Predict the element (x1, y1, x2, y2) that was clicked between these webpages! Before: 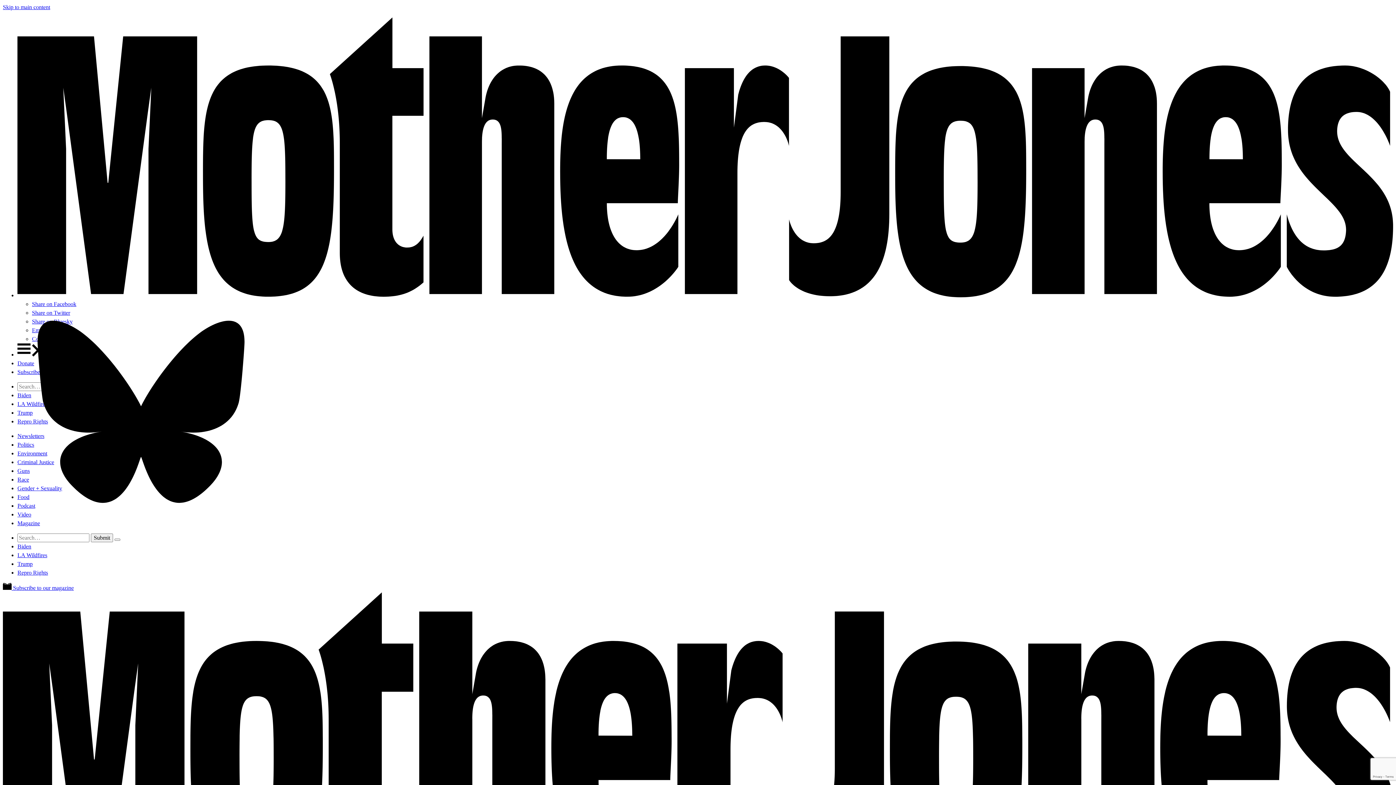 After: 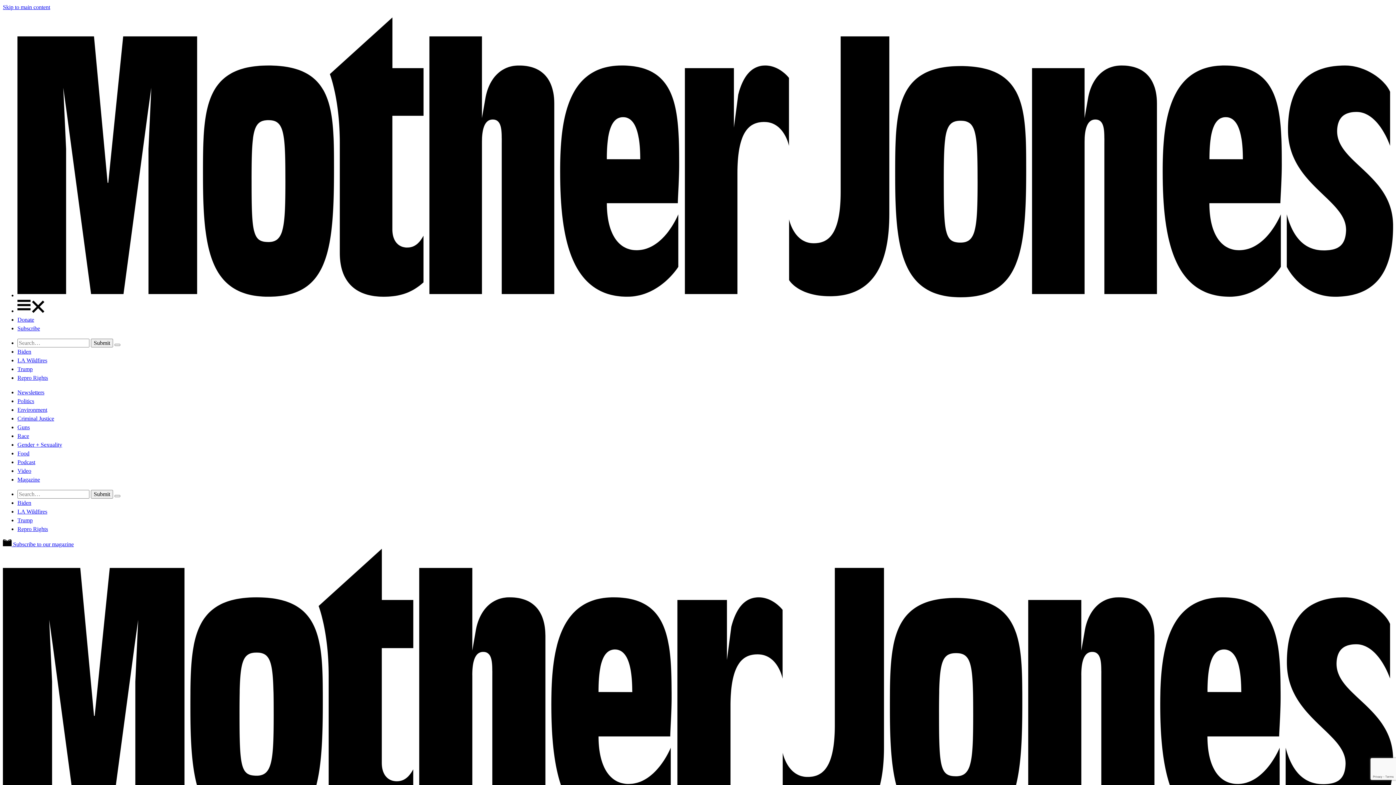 Action: label: Home bbox: (17, 292, 1393, 298)